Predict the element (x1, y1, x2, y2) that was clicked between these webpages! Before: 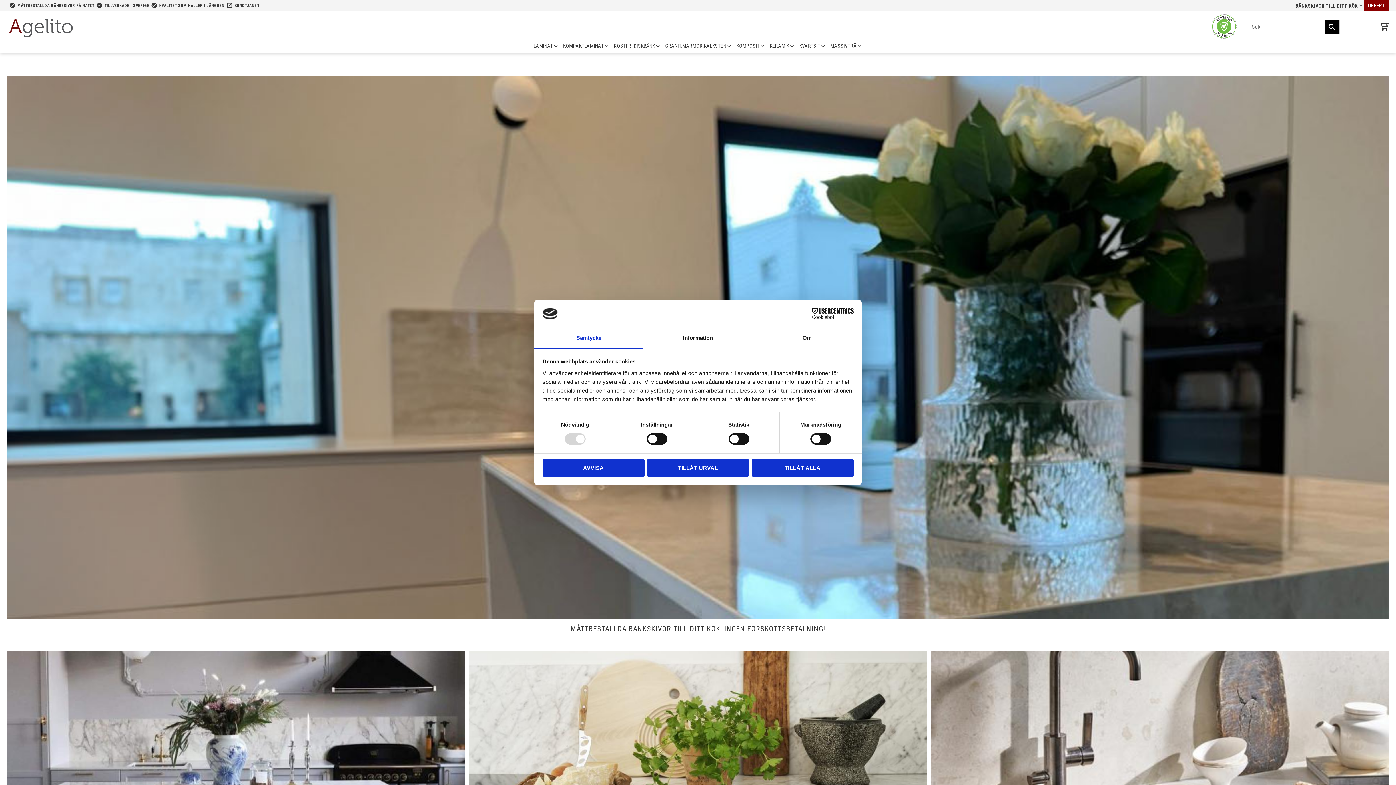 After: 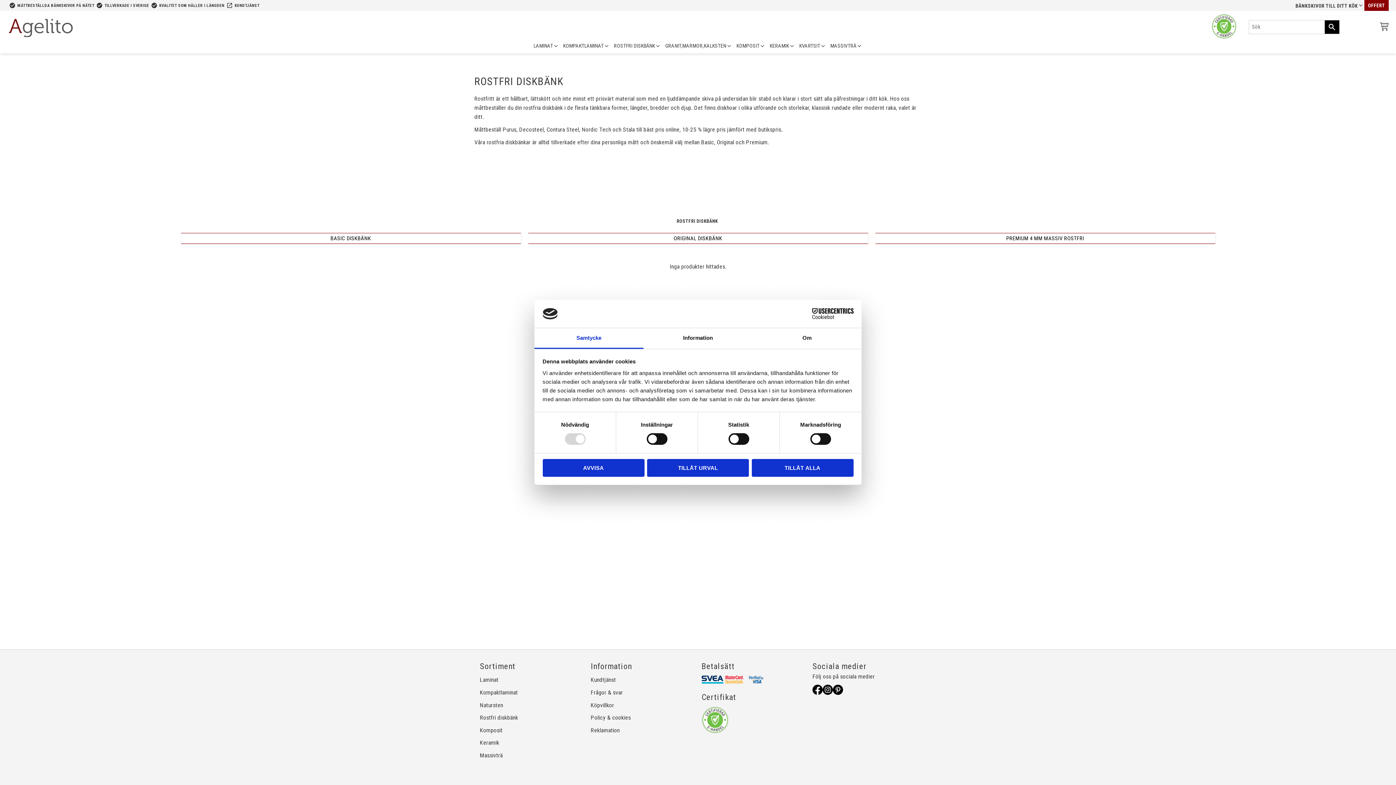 Action: bbox: (611, 38, 663, 53) label: ROSTFRI DISKBÄNK